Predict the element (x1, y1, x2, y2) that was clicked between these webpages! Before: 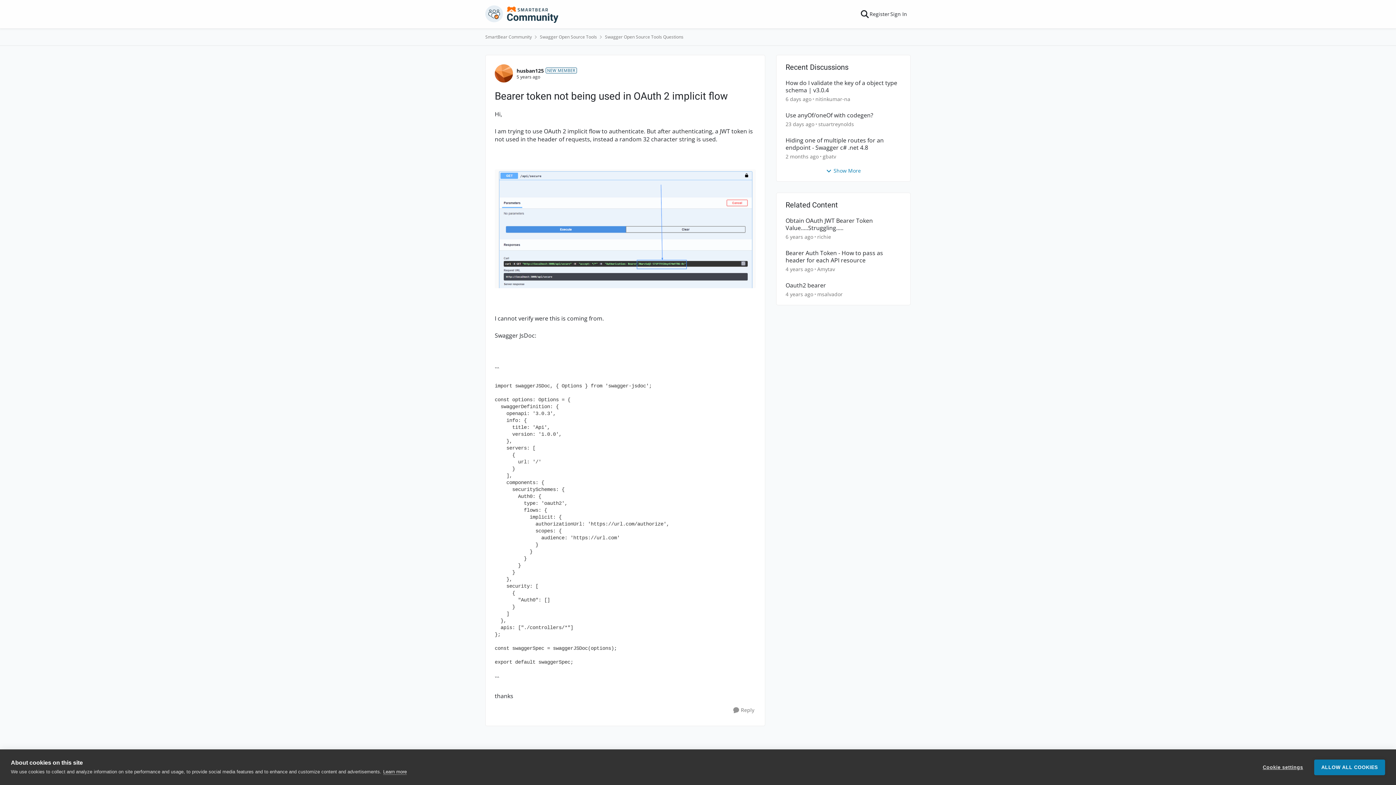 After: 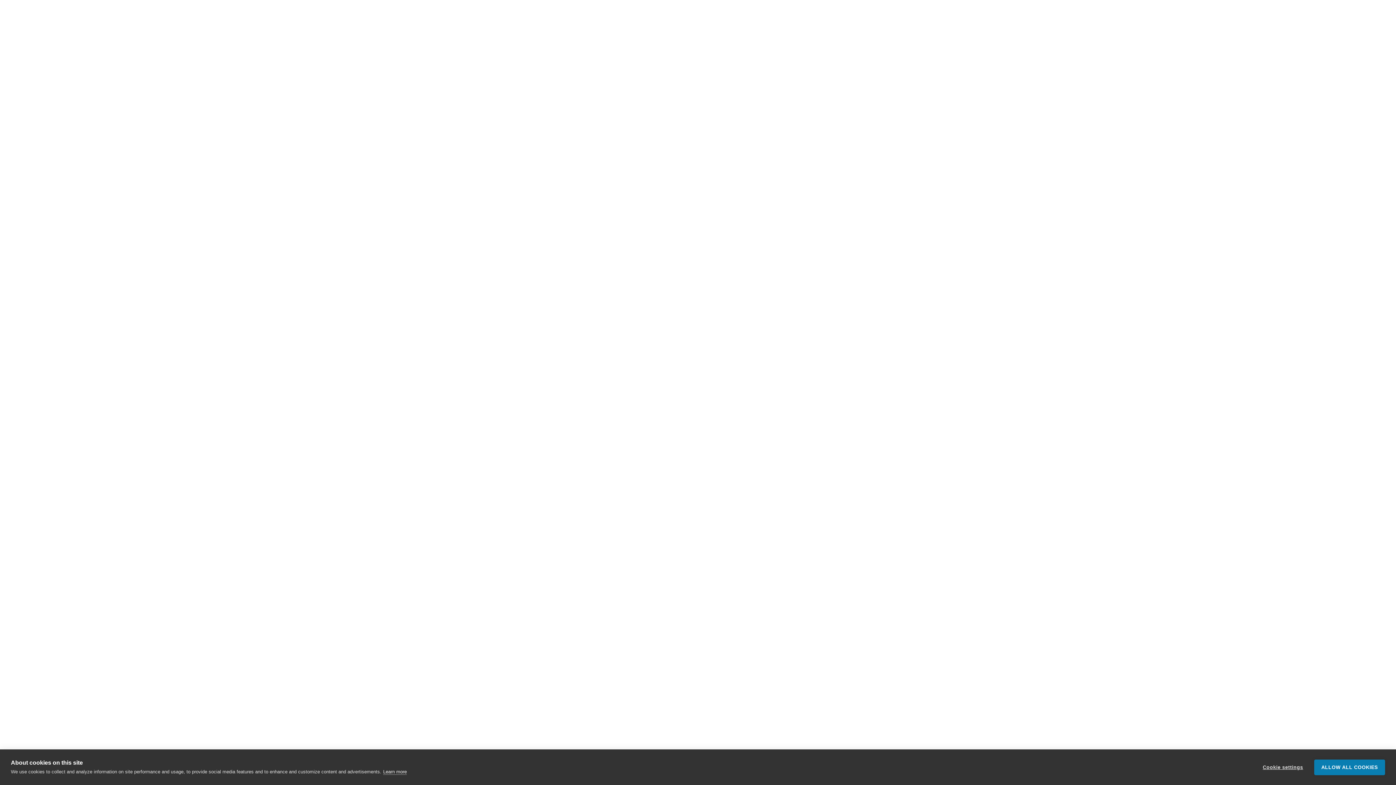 Action: label: How do I validate the key of a object type schema | v3.0.4 bbox: (785, 79, 901, 93)